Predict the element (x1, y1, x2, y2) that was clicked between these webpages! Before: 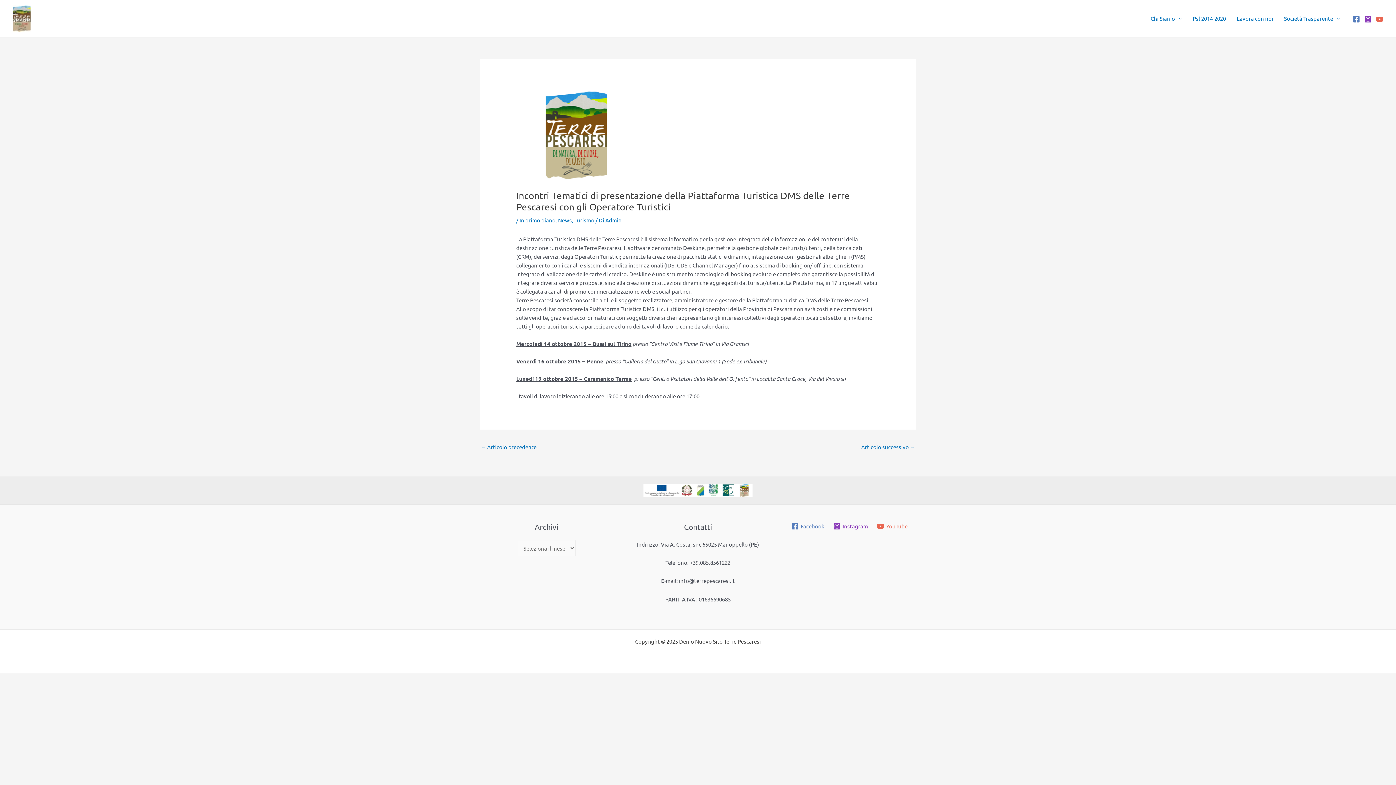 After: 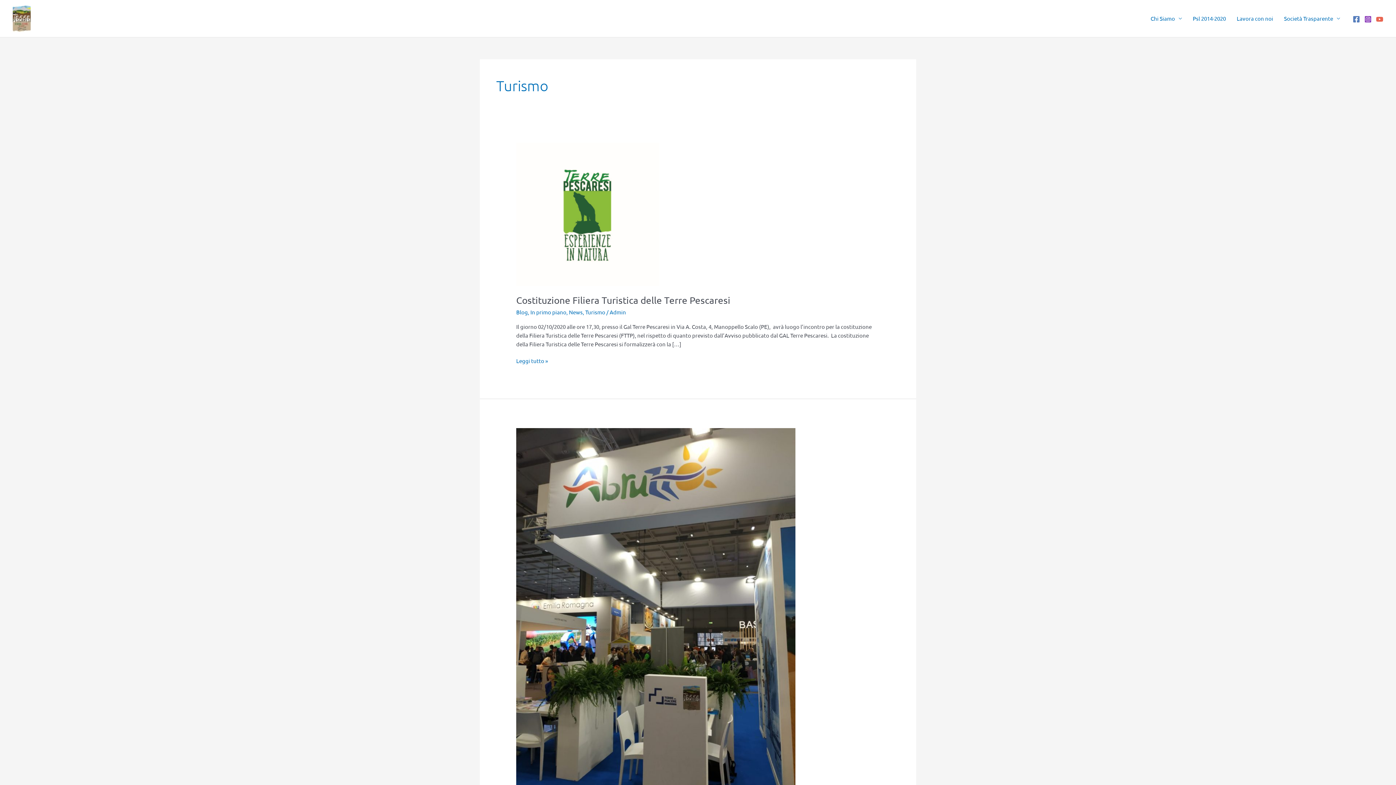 Action: bbox: (574, 216, 594, 223) label: Turismo